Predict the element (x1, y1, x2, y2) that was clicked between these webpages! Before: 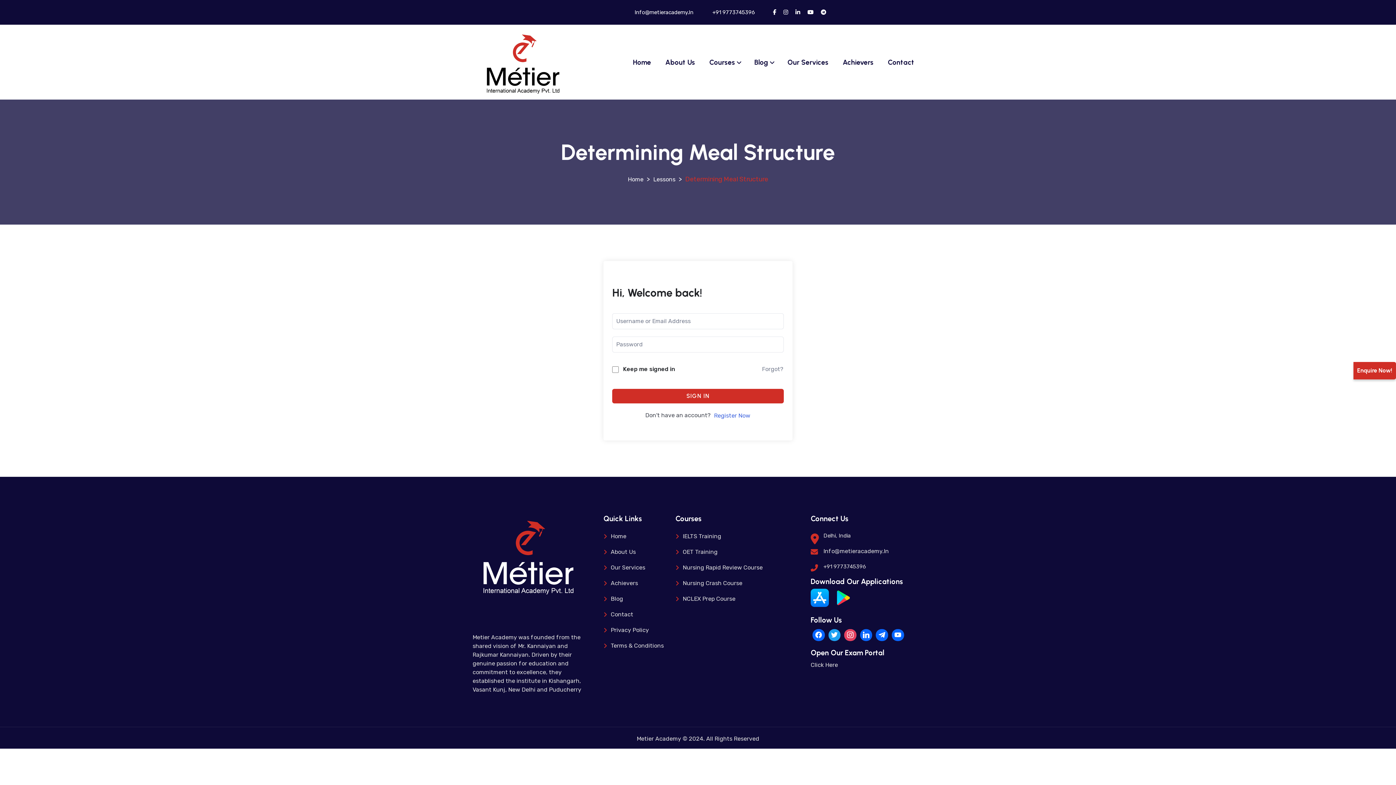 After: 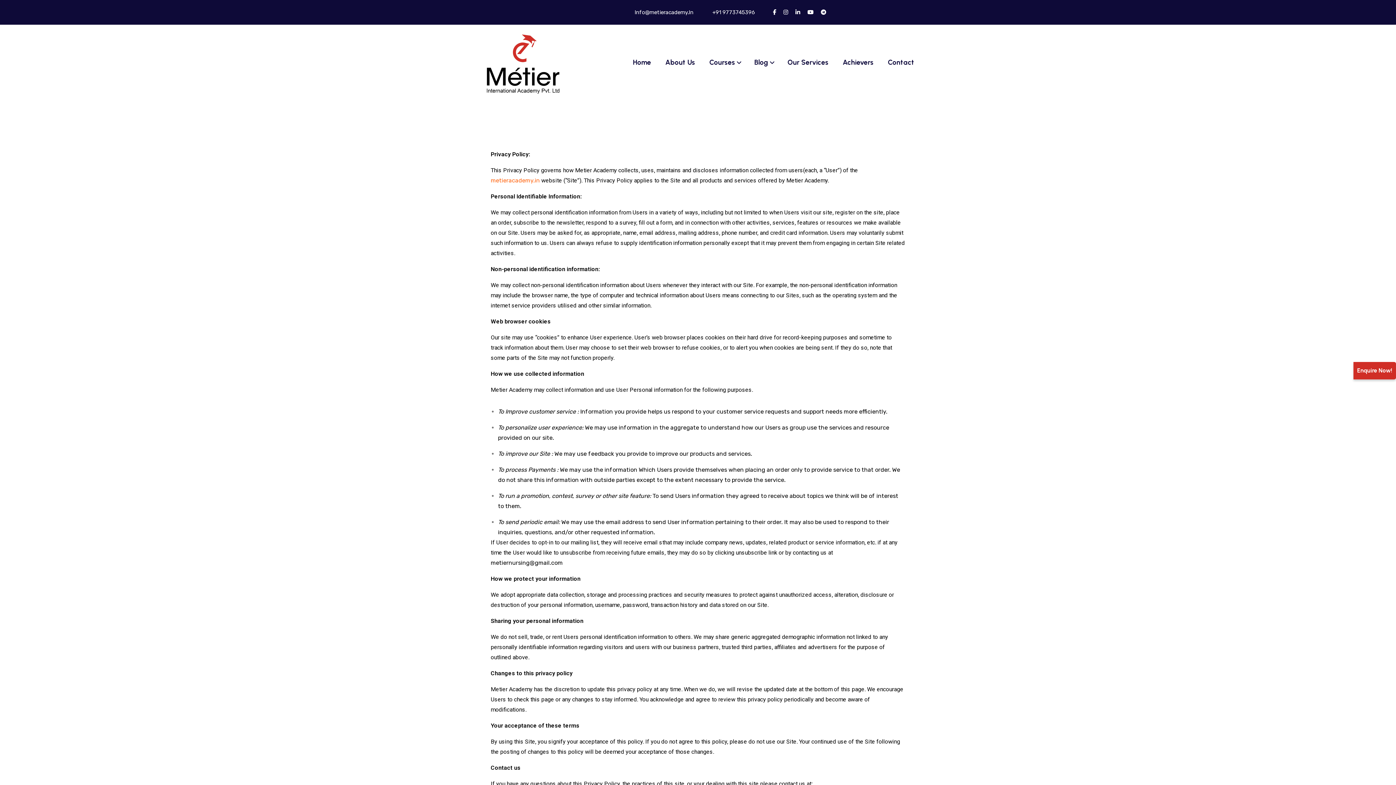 Action: bbox: (603, 626, 649, 633) label: Privacy Policy